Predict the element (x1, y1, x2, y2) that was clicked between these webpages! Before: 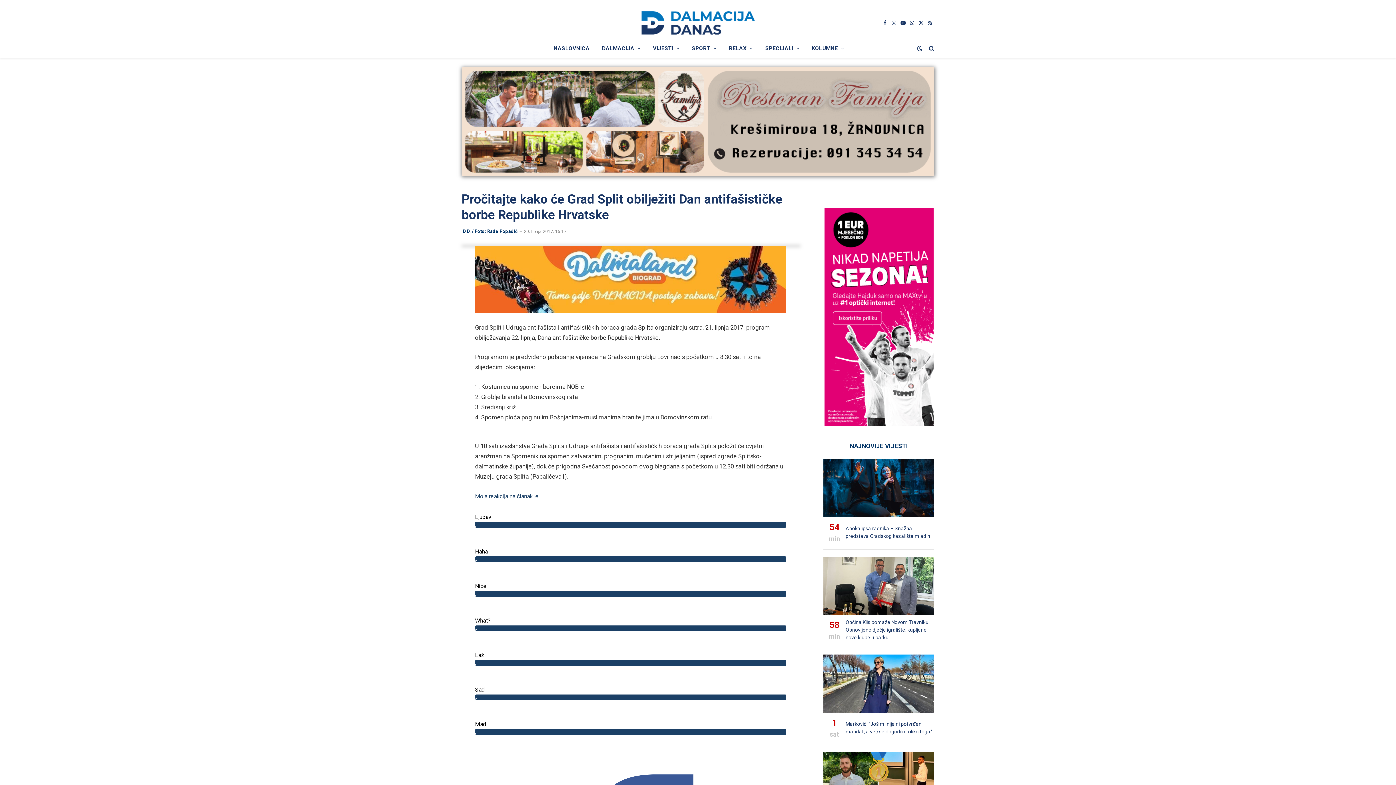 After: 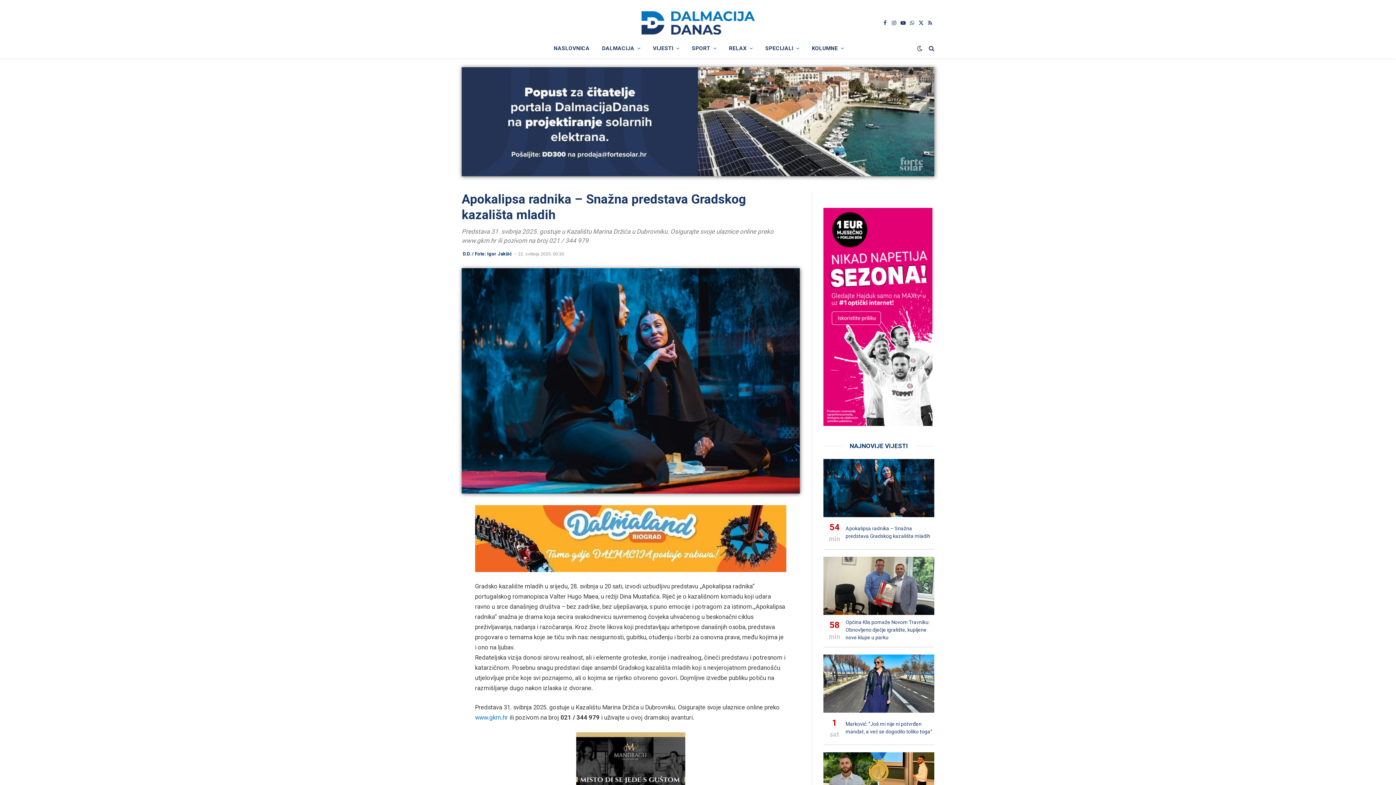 Action: bbox: (823, 485, 934, 491)